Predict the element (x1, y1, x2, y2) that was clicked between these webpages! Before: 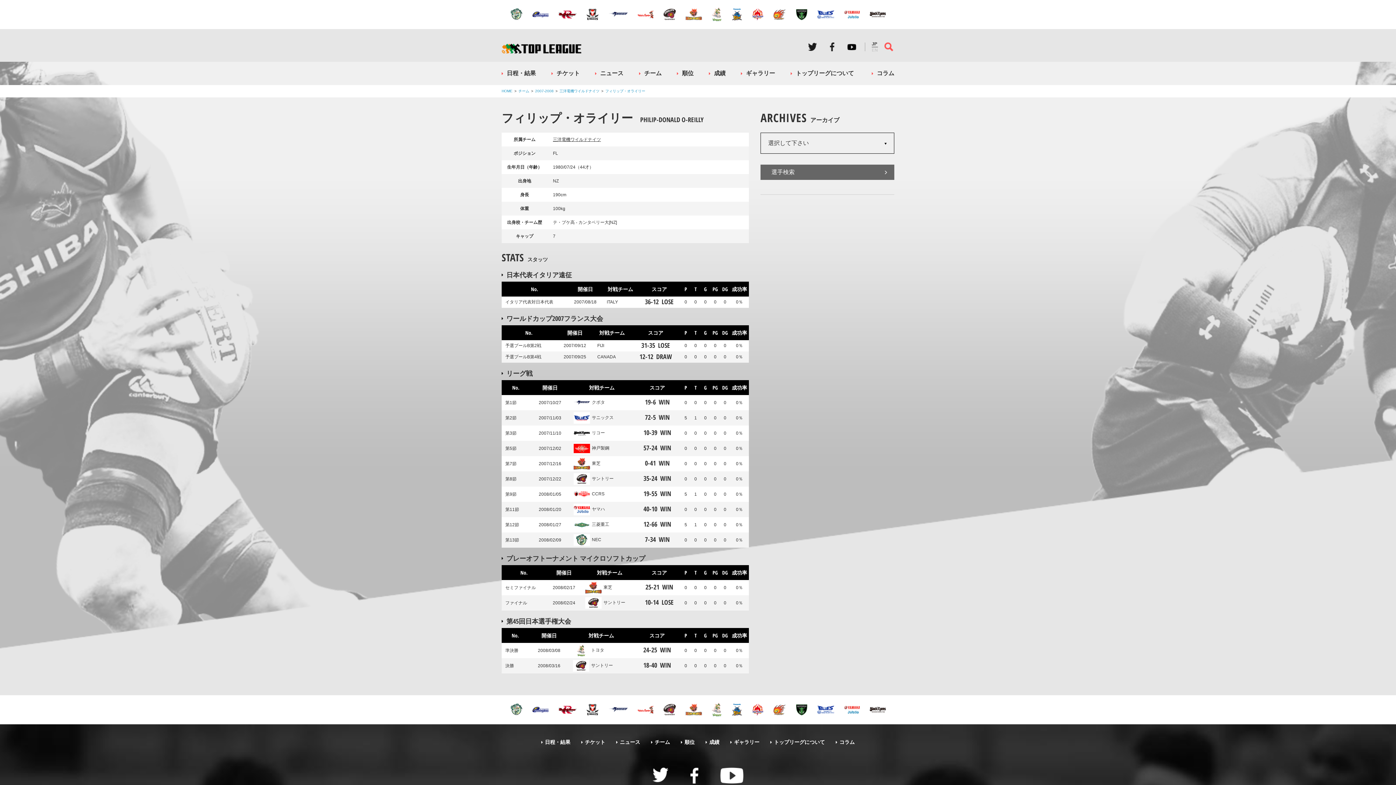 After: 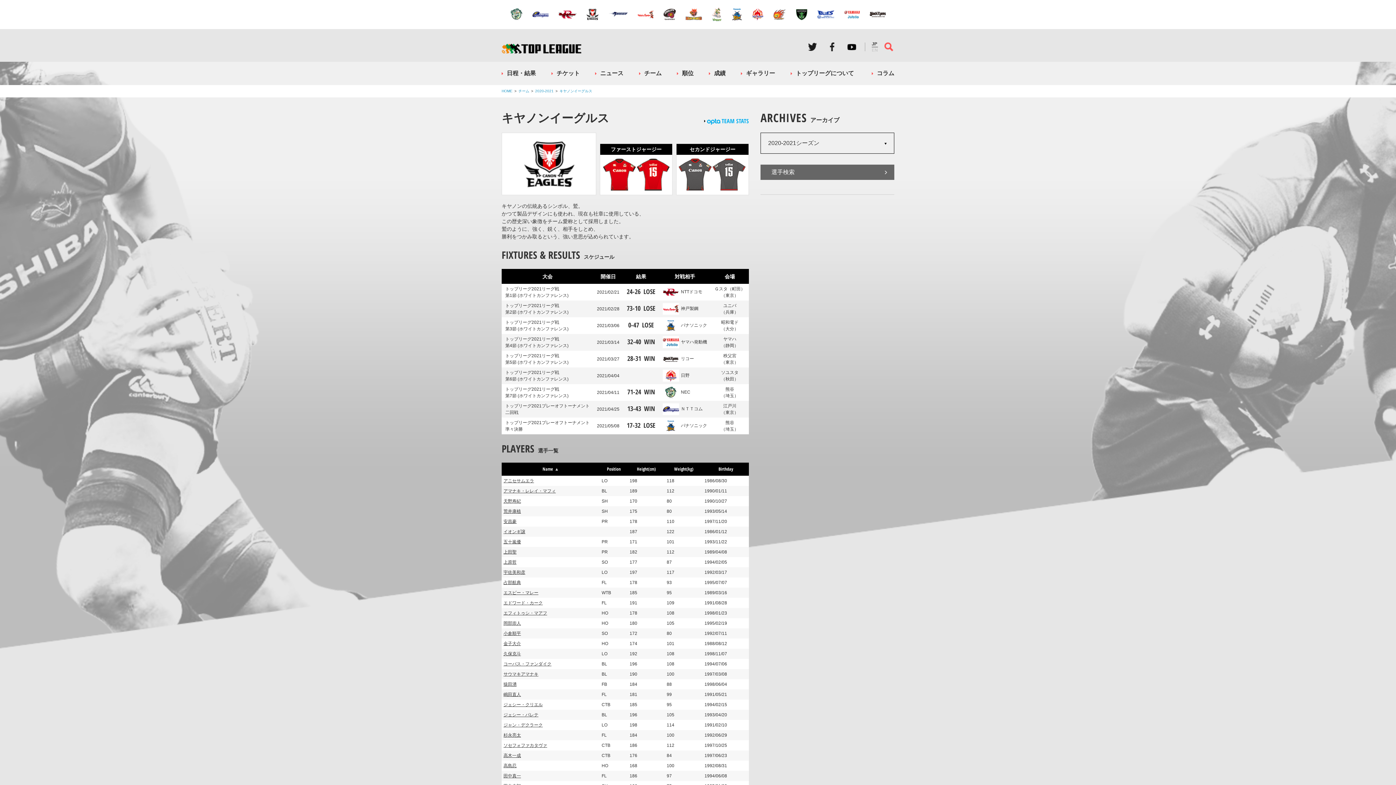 Action: bbox: (586, 8, 598, 20)